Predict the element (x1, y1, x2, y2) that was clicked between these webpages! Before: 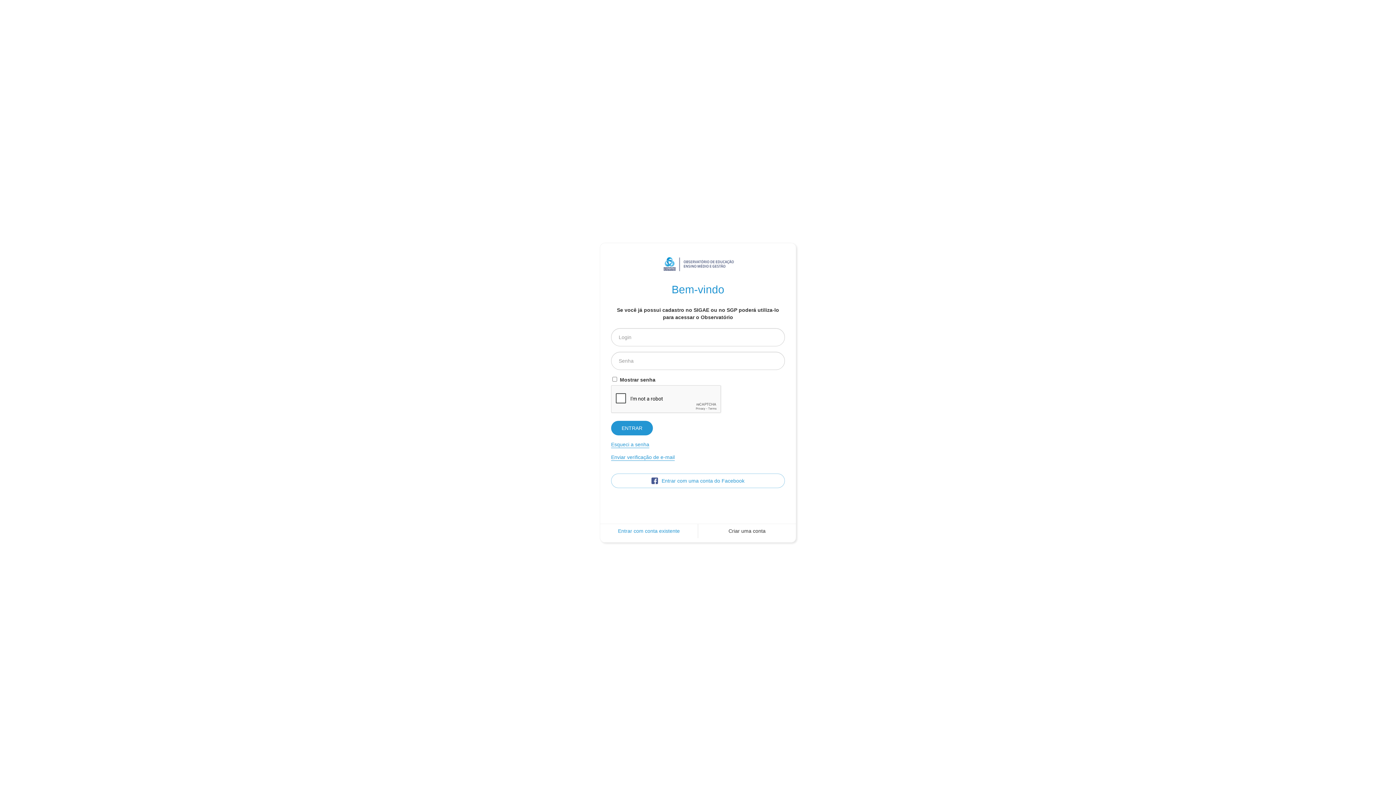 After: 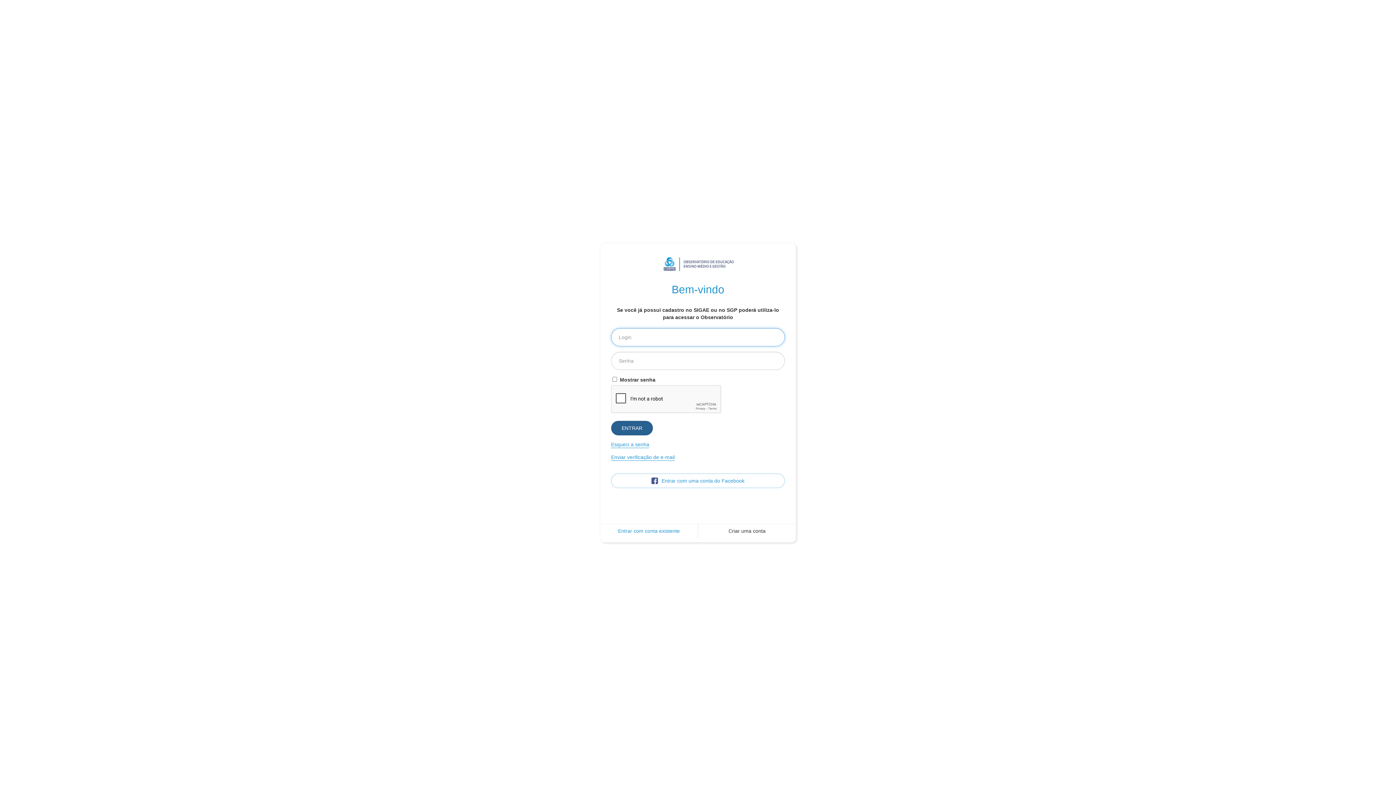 Action: label: ENTRAR bbox: (611, 420, 653, 435)